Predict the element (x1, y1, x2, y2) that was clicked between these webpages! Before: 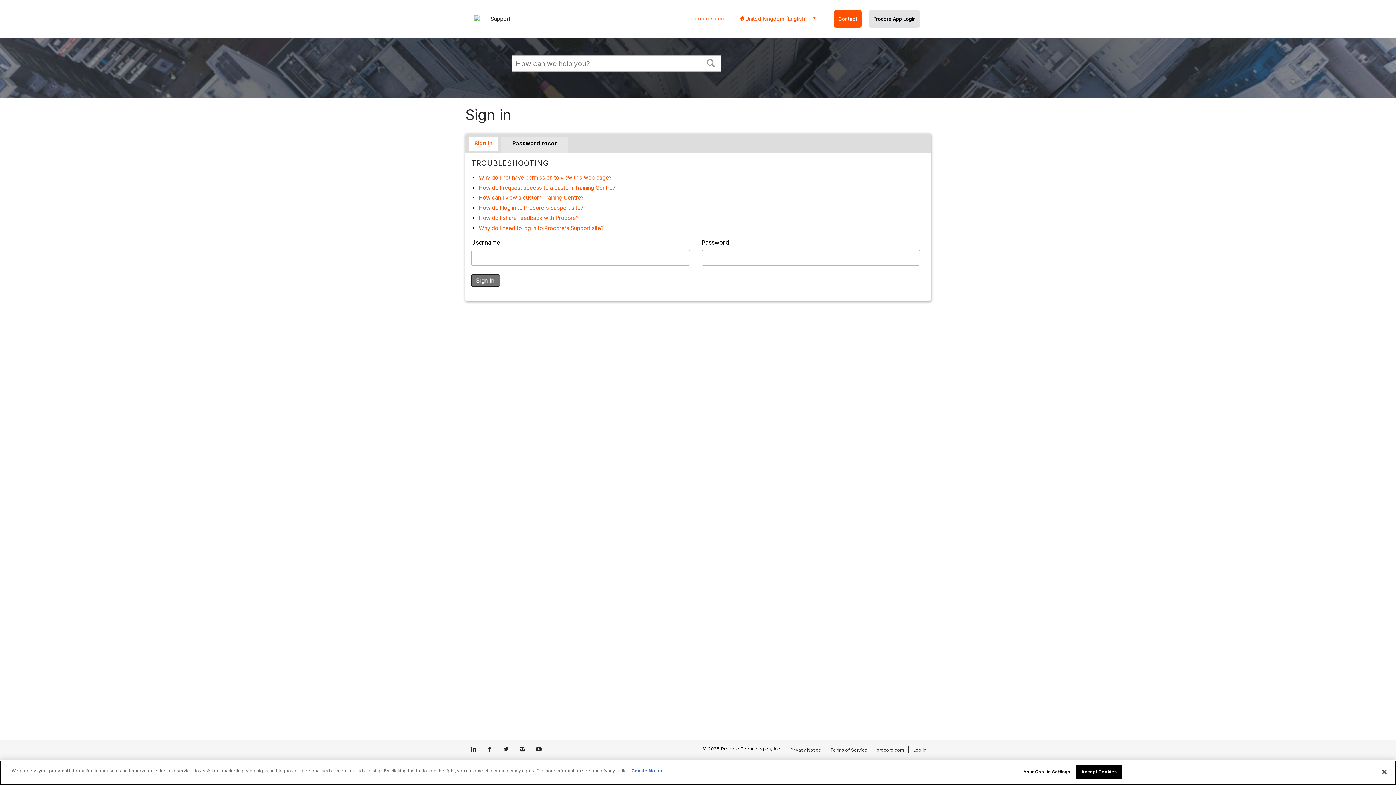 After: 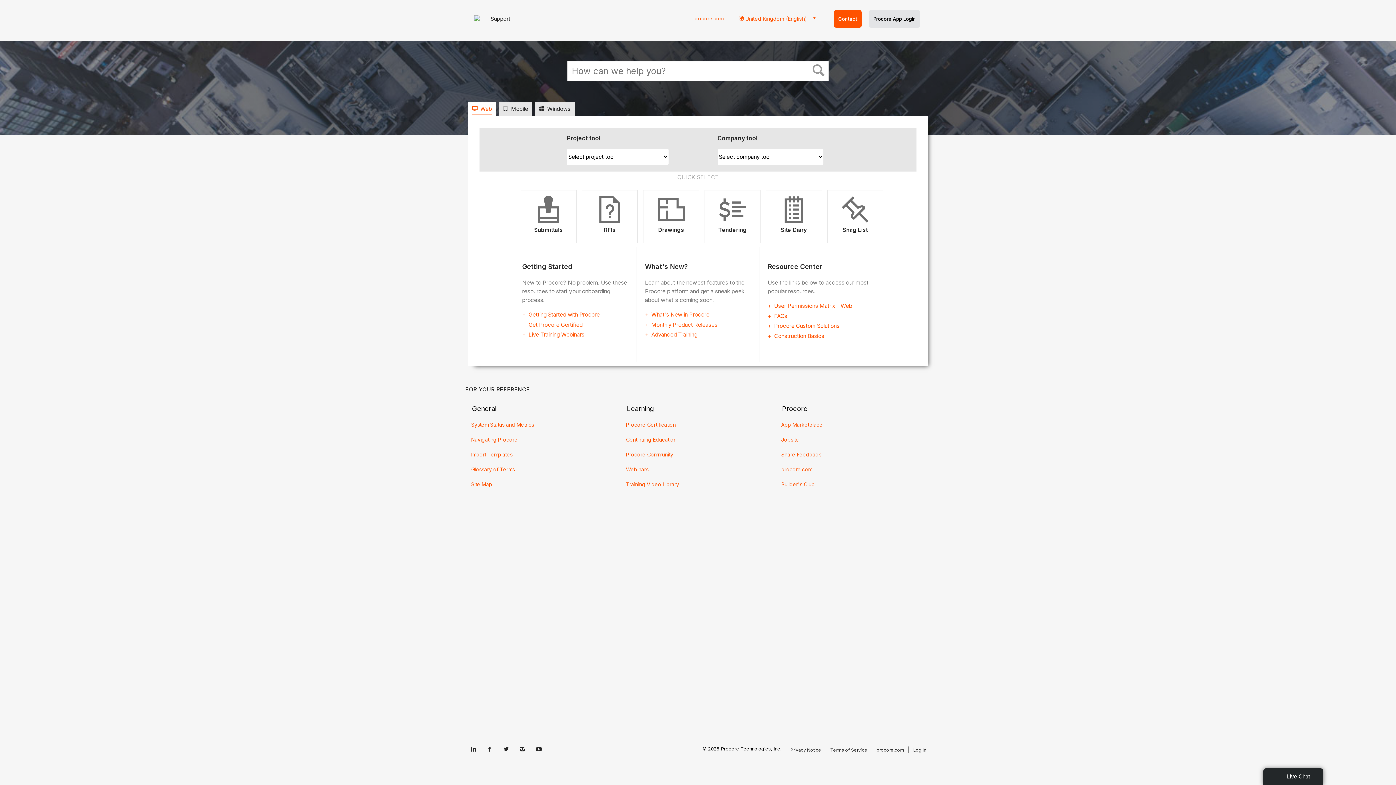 Action: bbox: (474, 15, 520, 22) label: Support